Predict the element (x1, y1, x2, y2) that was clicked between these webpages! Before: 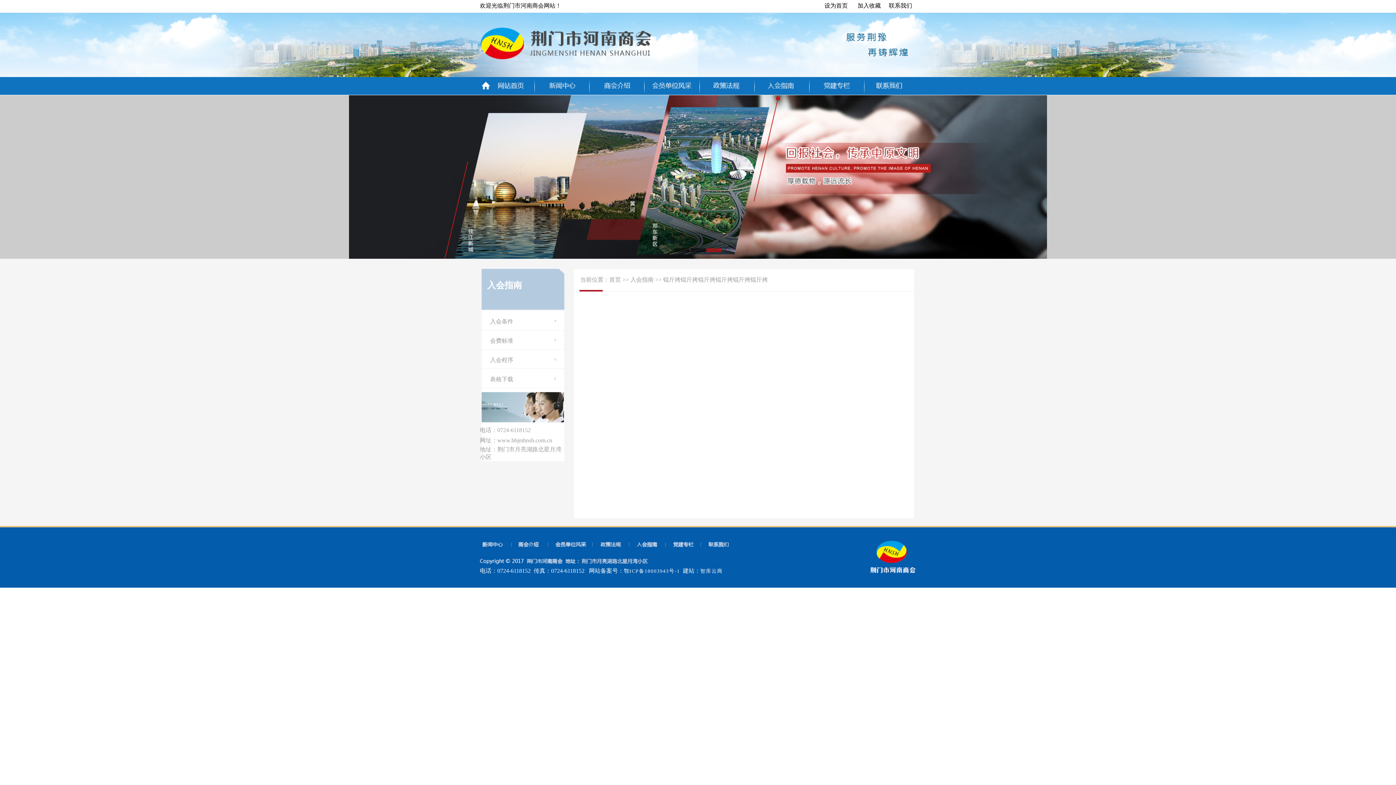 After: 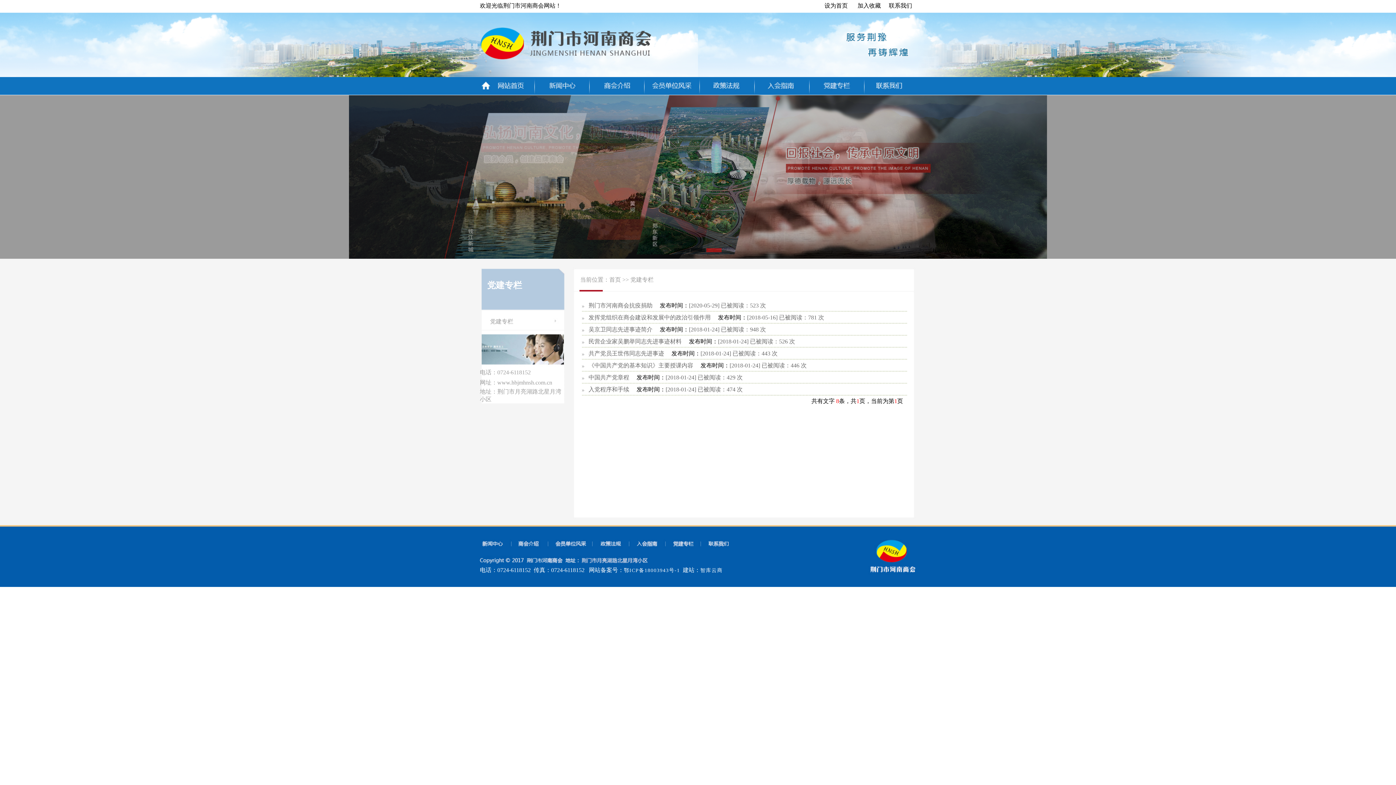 Action: bbox: (809, 90, 864, 96)